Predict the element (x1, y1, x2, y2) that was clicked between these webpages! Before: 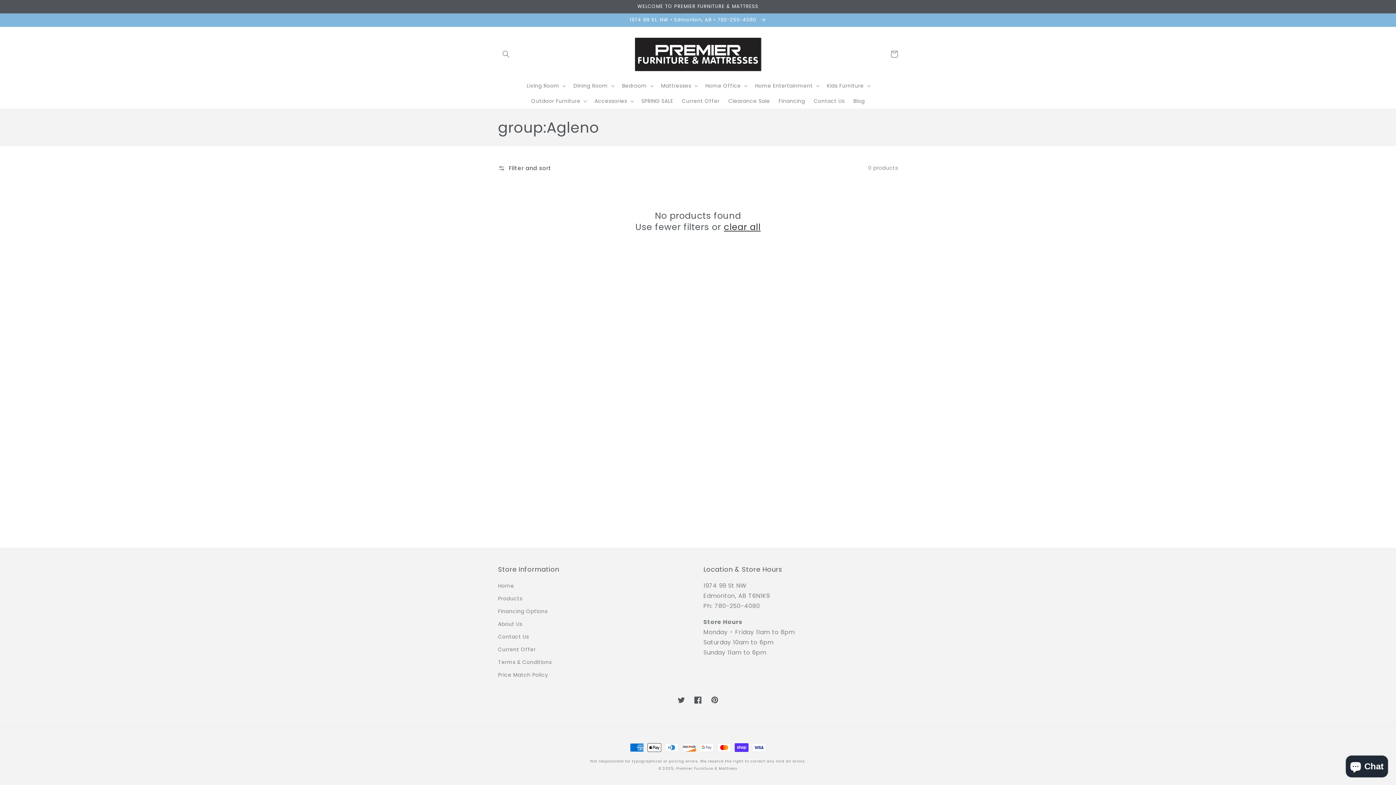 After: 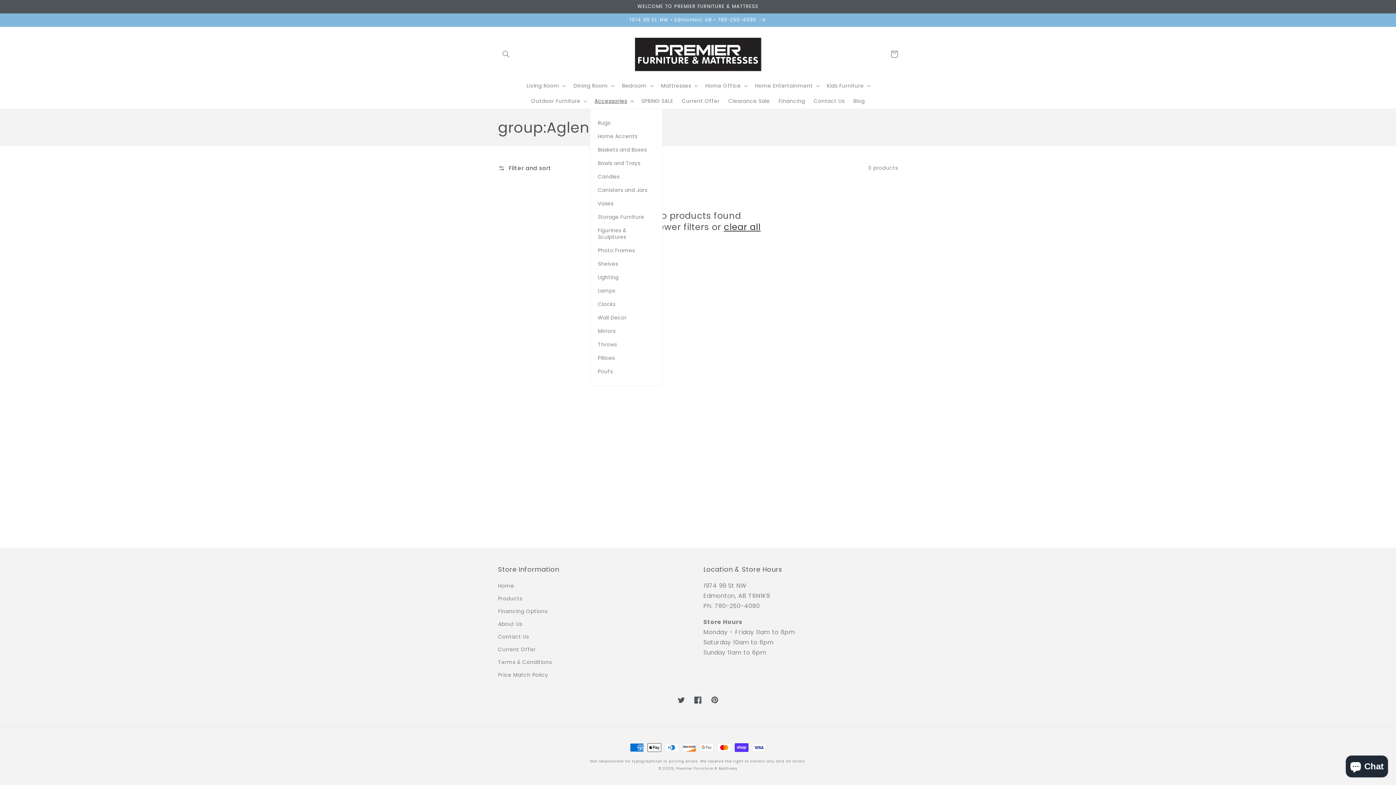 Action: bbox: (590, 93, 637, 108) label: Accessories